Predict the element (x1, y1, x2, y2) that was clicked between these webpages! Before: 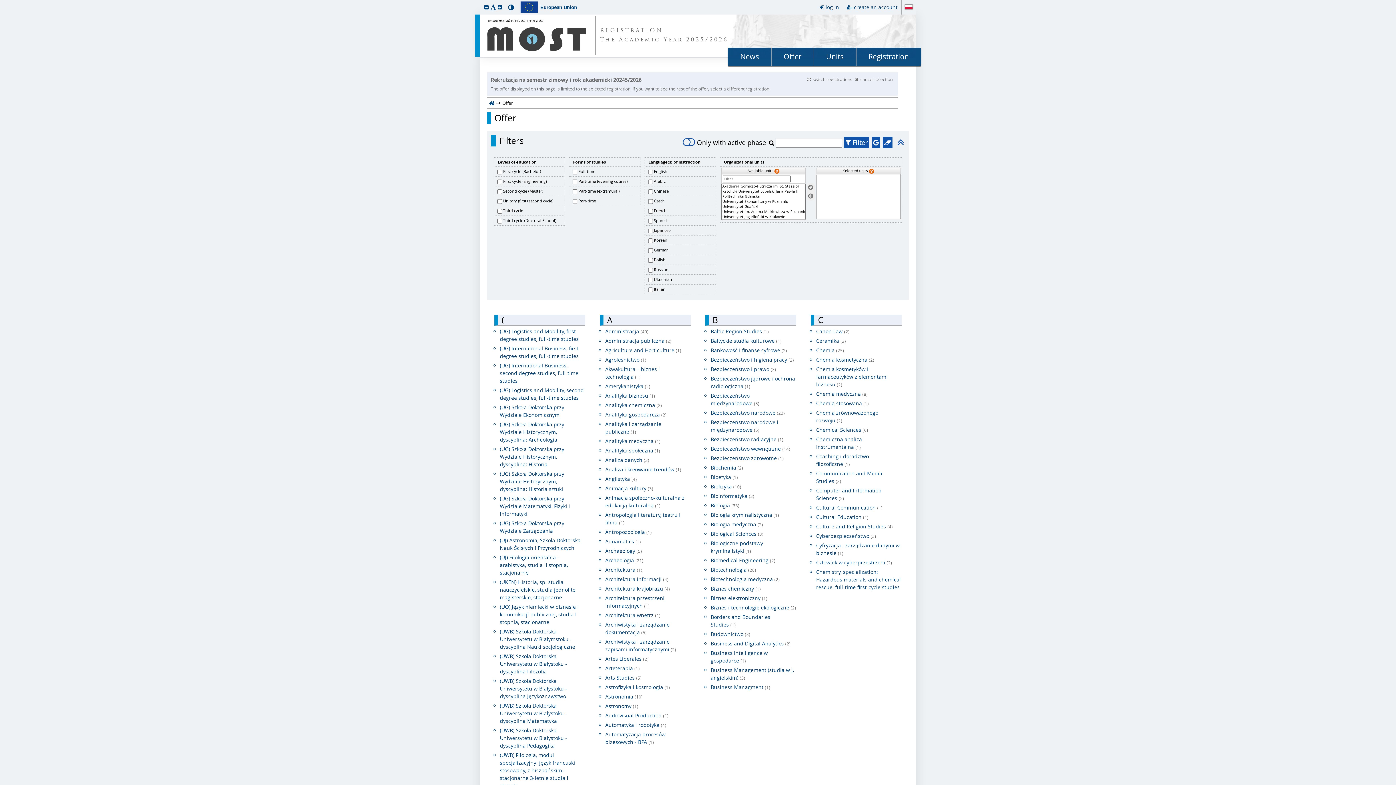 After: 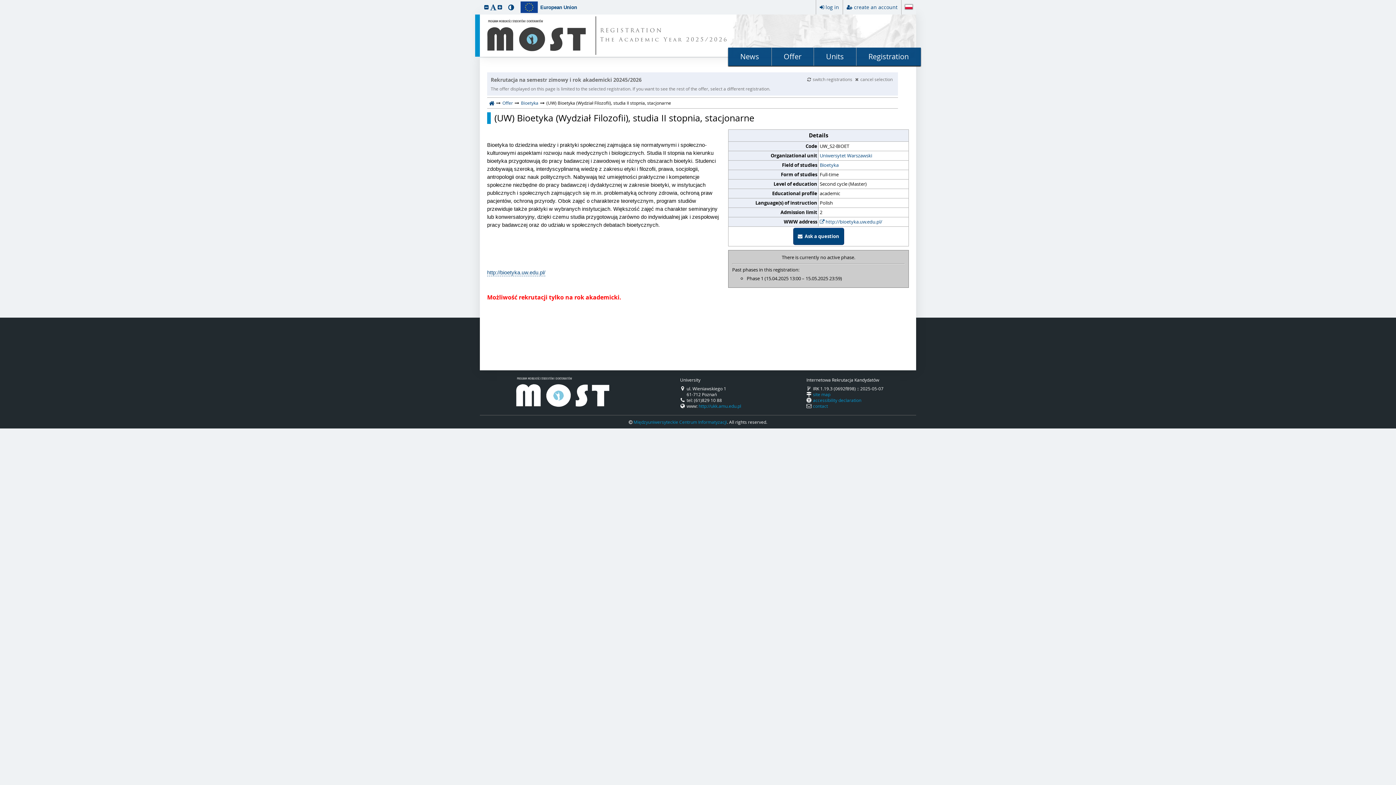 Action: label: Bioetyka (1) bbox: (710, 473, 738, 480)